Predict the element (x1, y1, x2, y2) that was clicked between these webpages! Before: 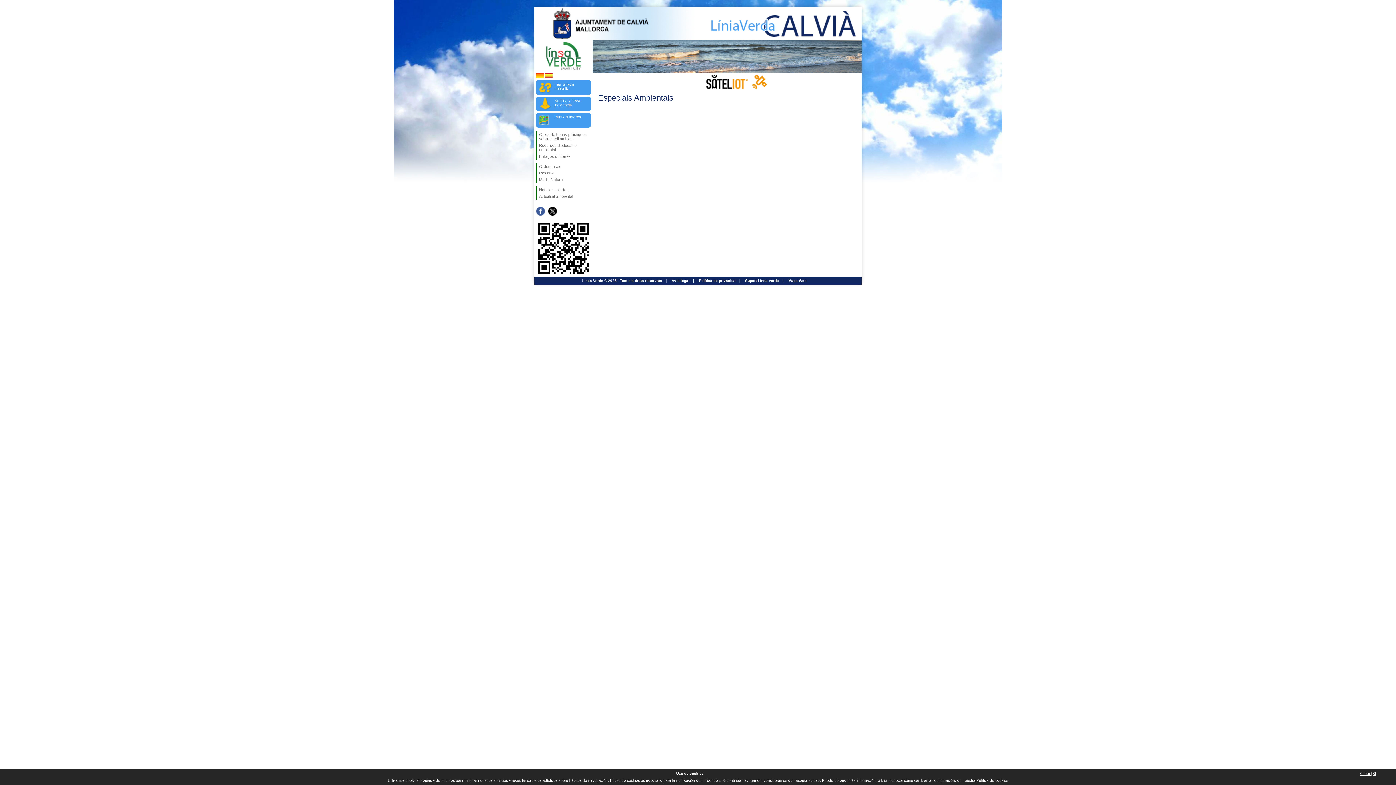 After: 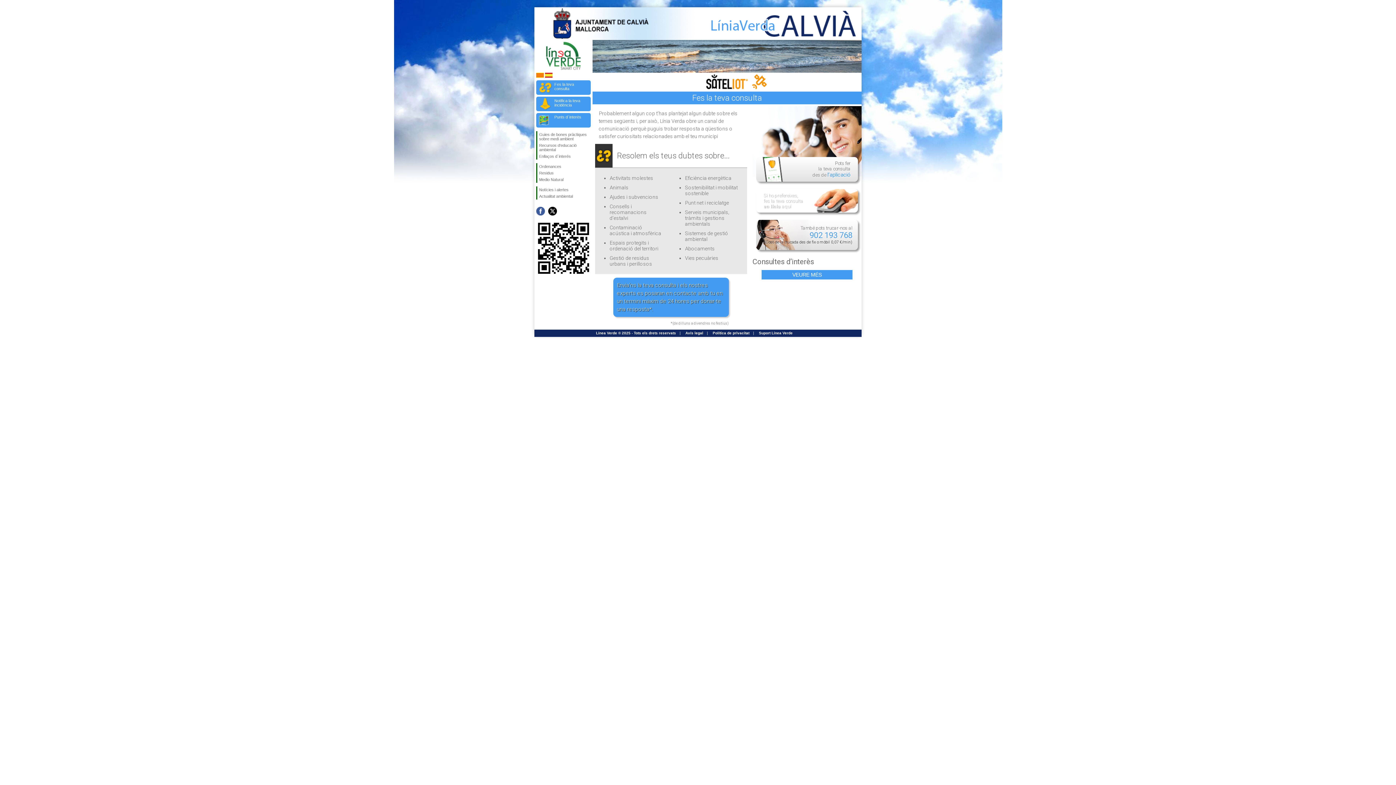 Action: bbox: (536, 80, 590, 94) label: Fes la teva consulta